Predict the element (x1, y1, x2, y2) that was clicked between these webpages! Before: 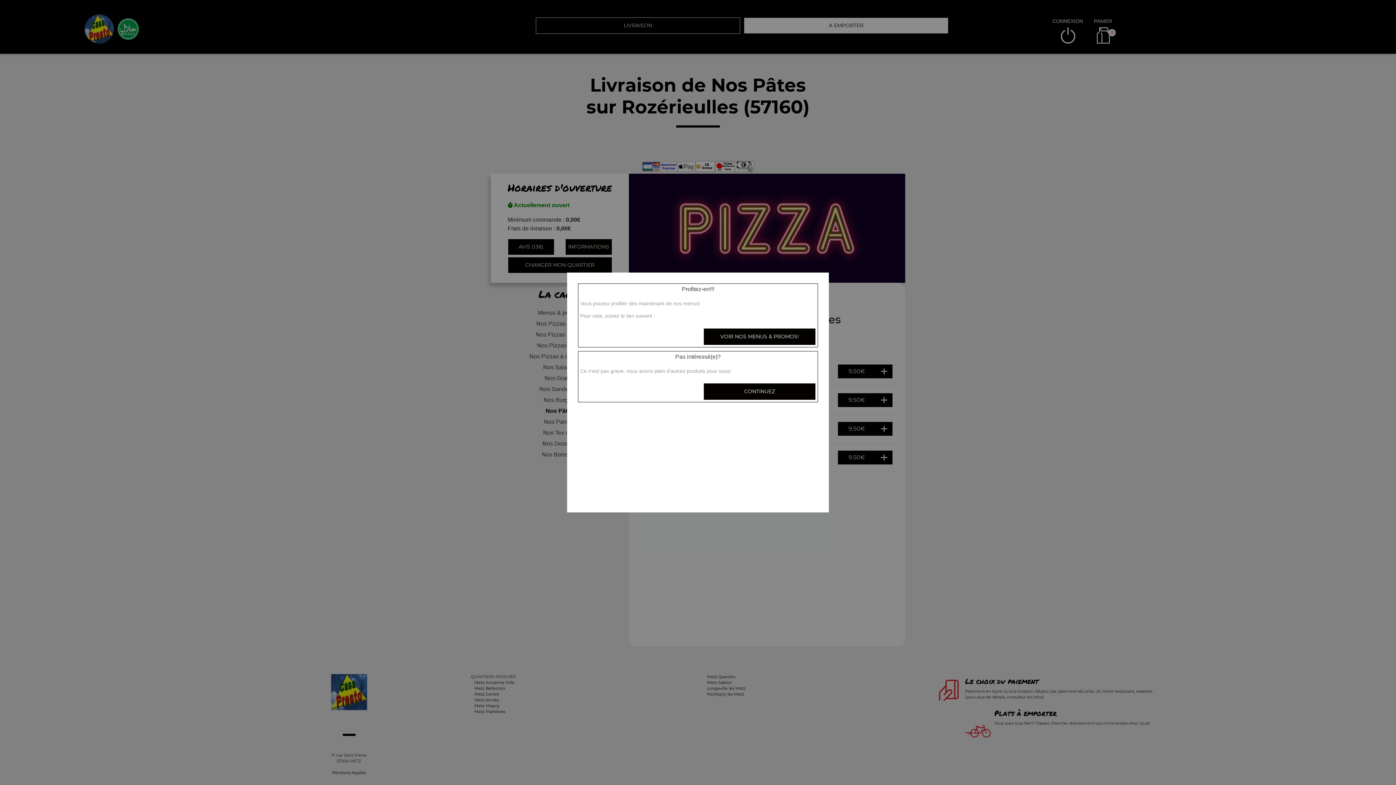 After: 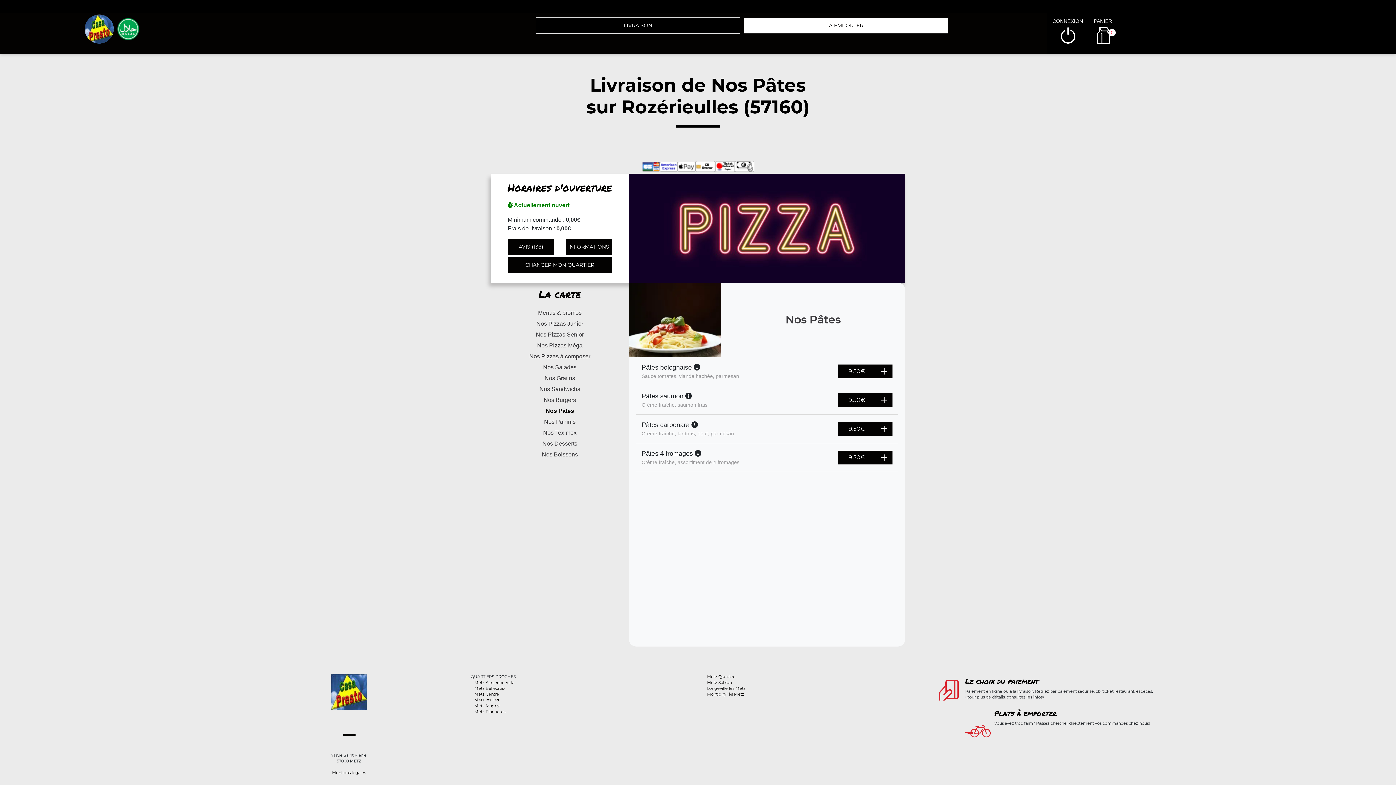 Action: label: CONTINUEZ bbox: (703, 383, 816, 400)